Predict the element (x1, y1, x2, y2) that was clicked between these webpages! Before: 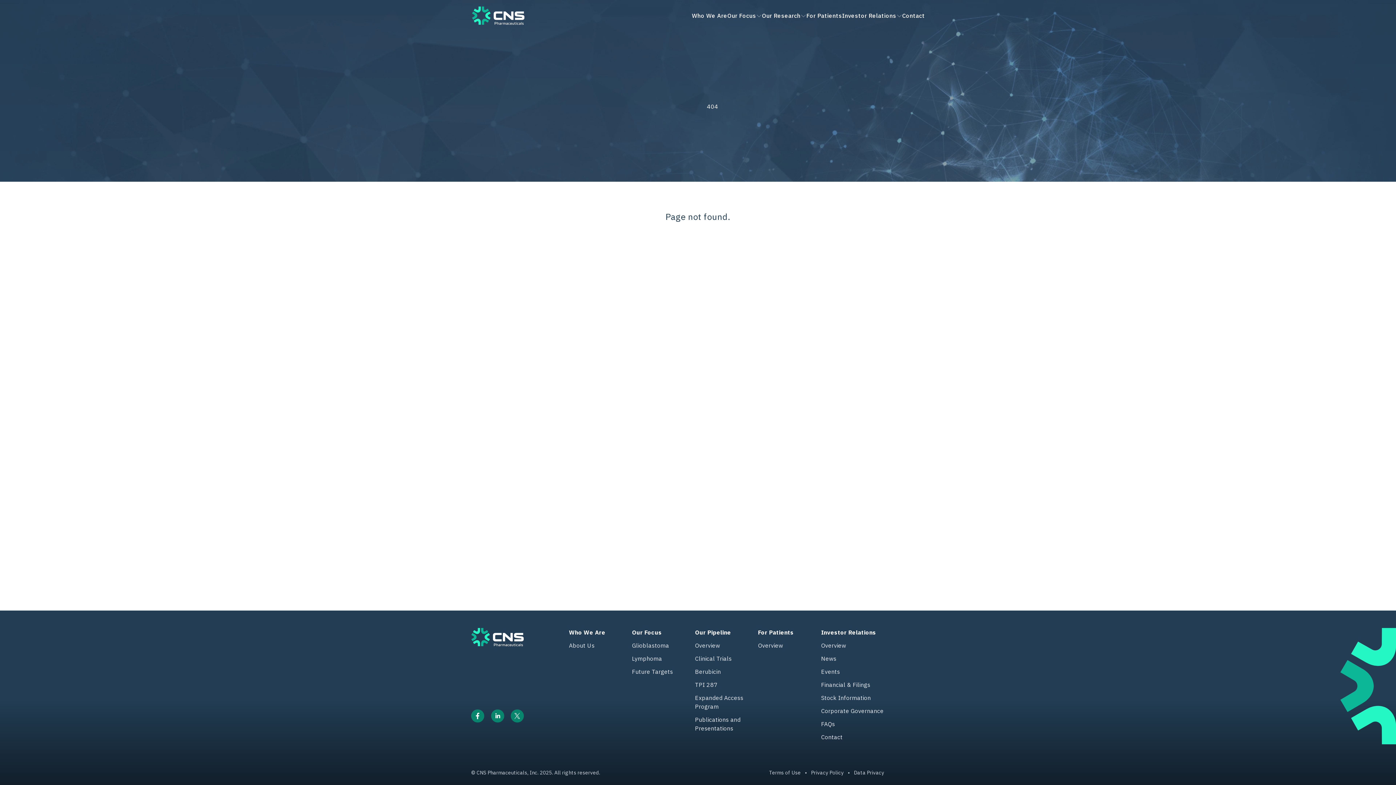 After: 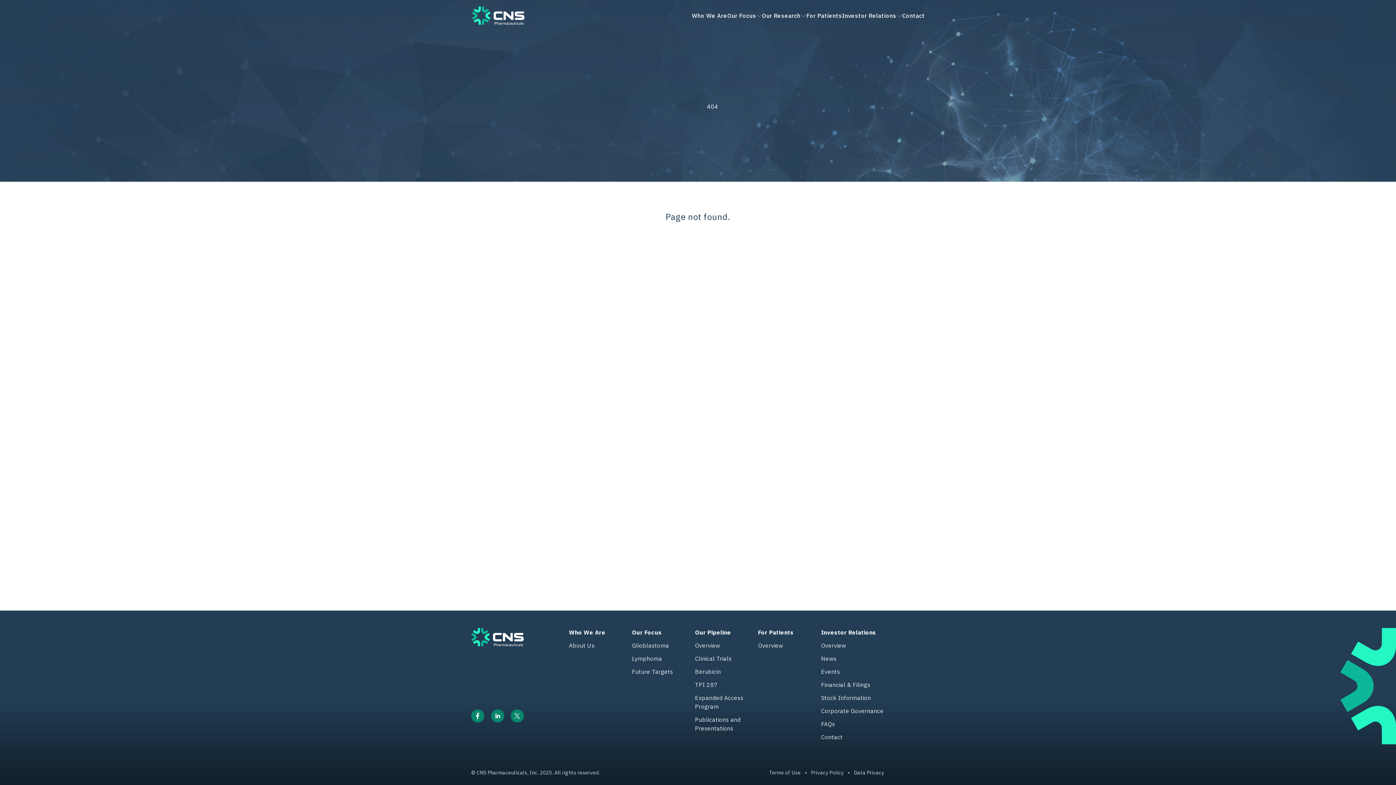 Action: bbox: (842, 11, 902, 20) label: Investor Relations